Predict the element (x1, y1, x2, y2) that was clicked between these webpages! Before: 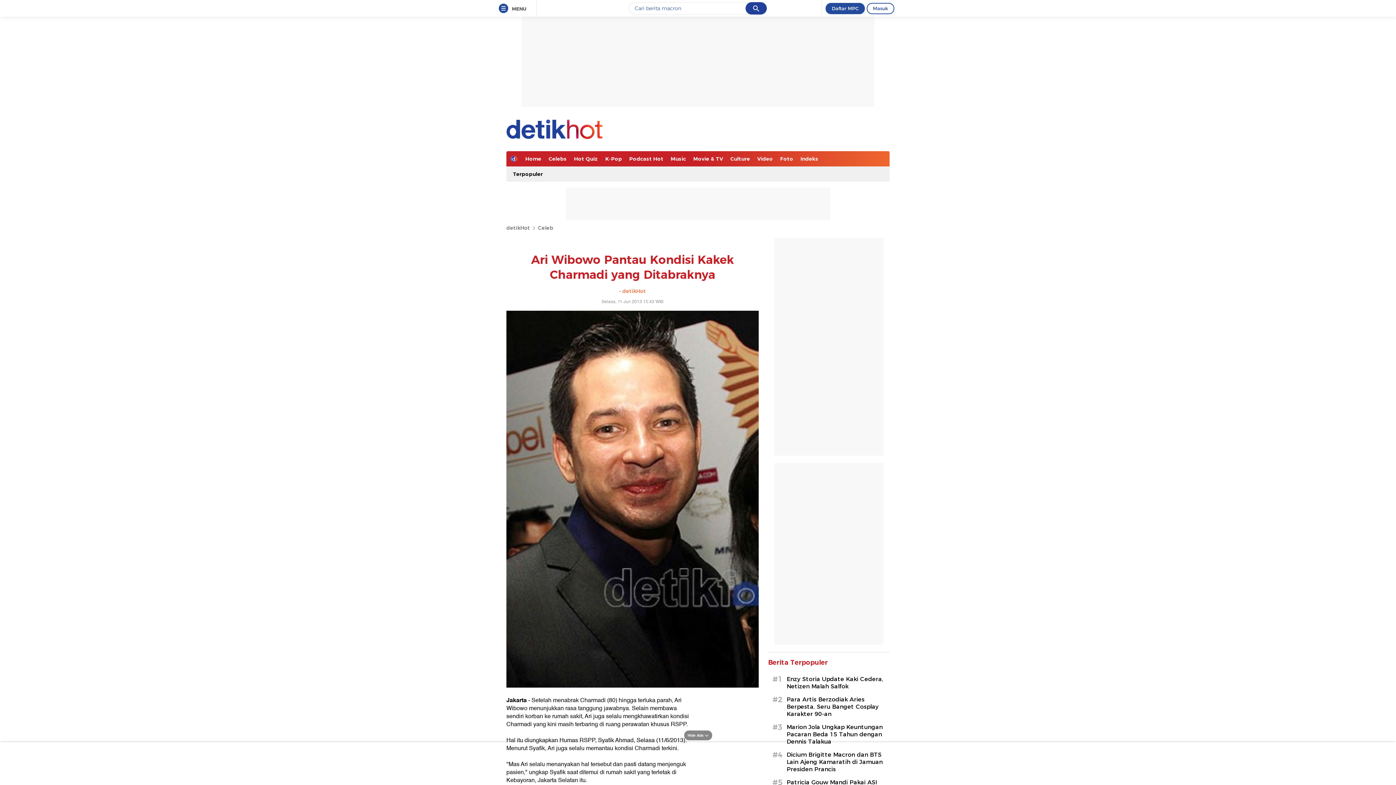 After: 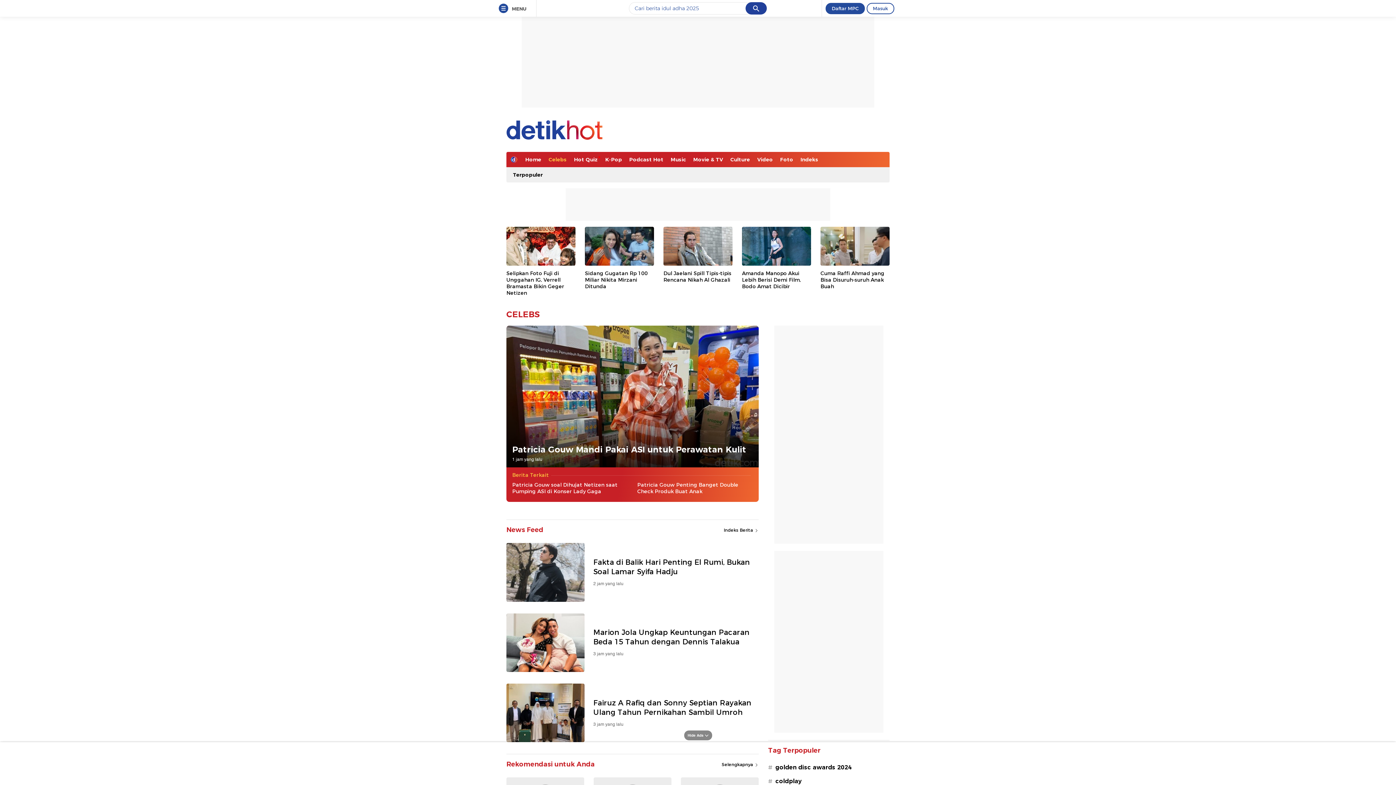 Action: label: Celebs bbox: (545, 151, 570, 166)